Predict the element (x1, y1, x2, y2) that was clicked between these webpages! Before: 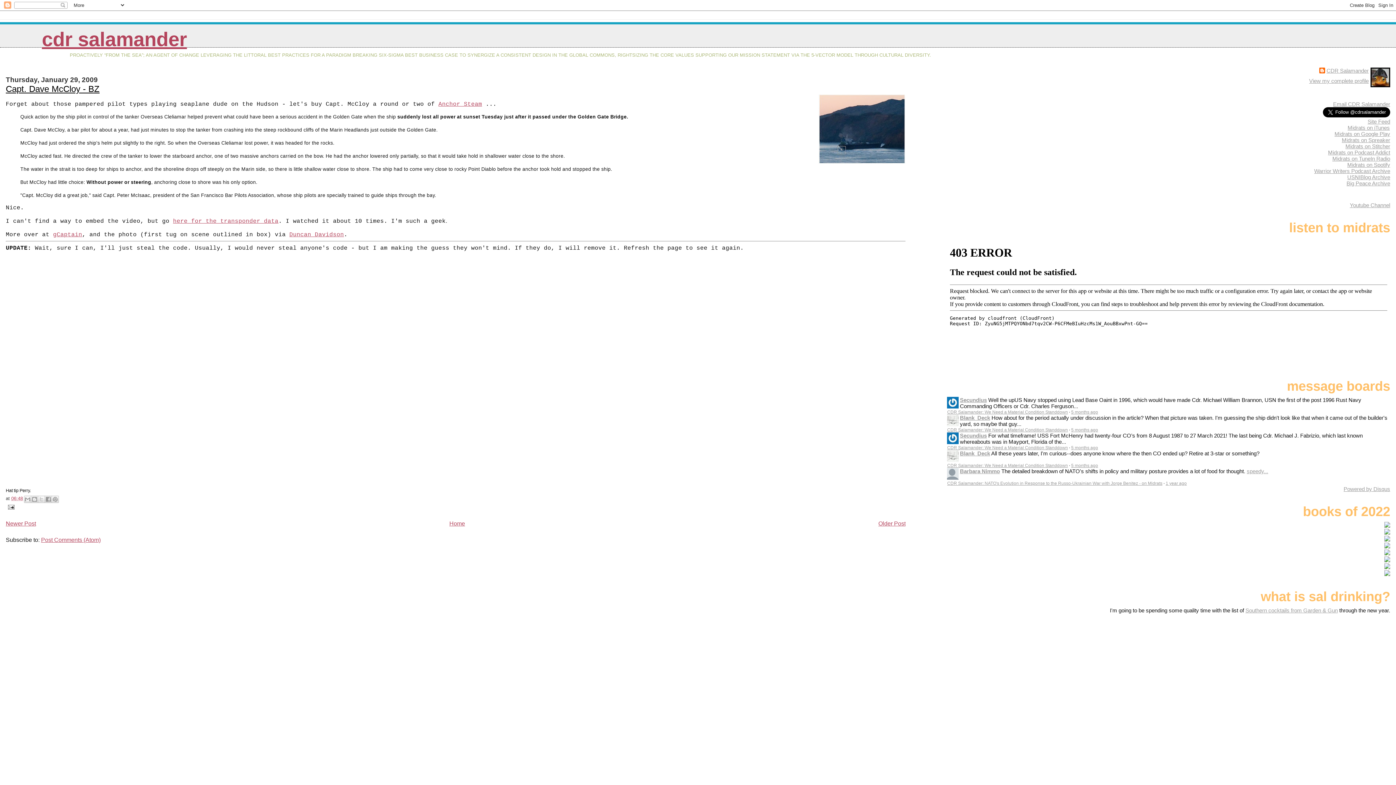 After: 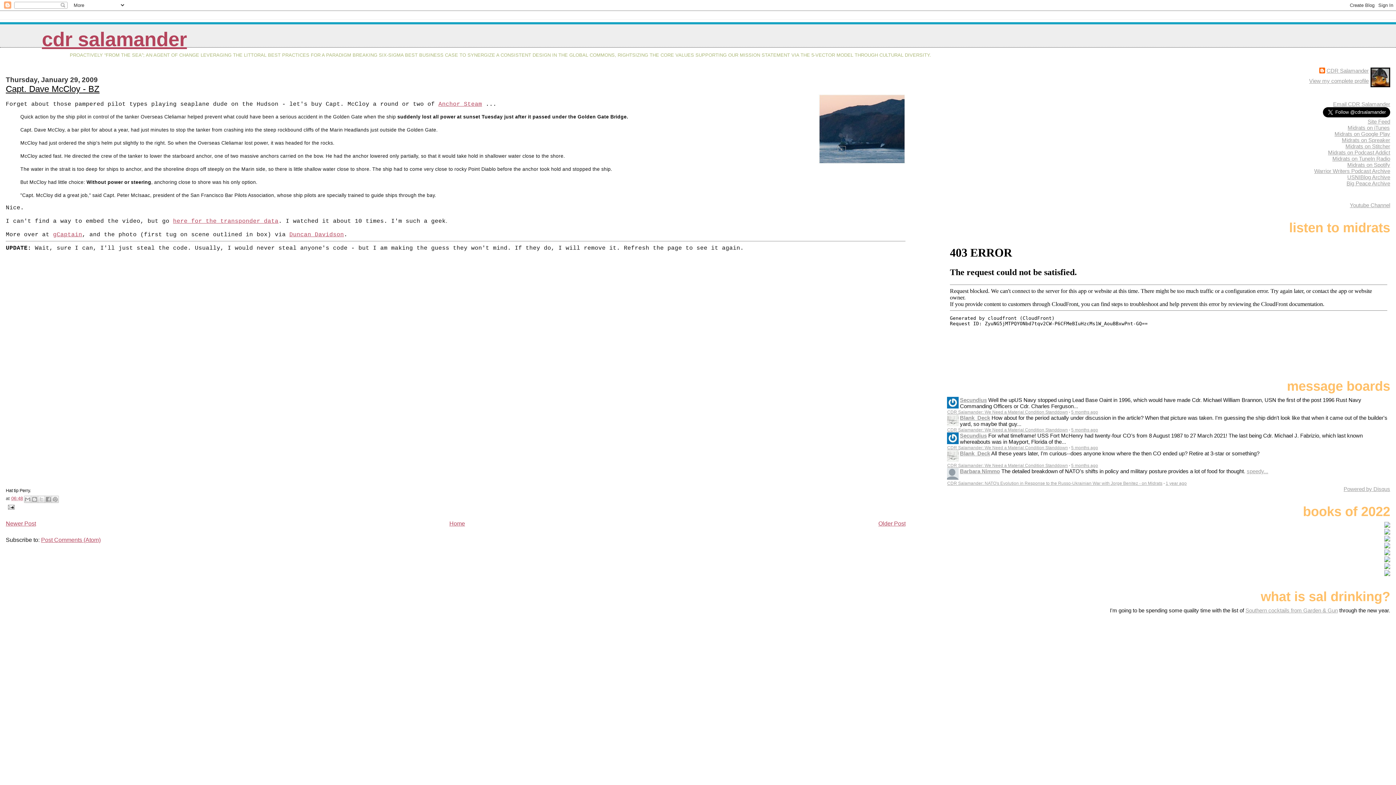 Action: bbox: (1384, 543, 1390, 549)